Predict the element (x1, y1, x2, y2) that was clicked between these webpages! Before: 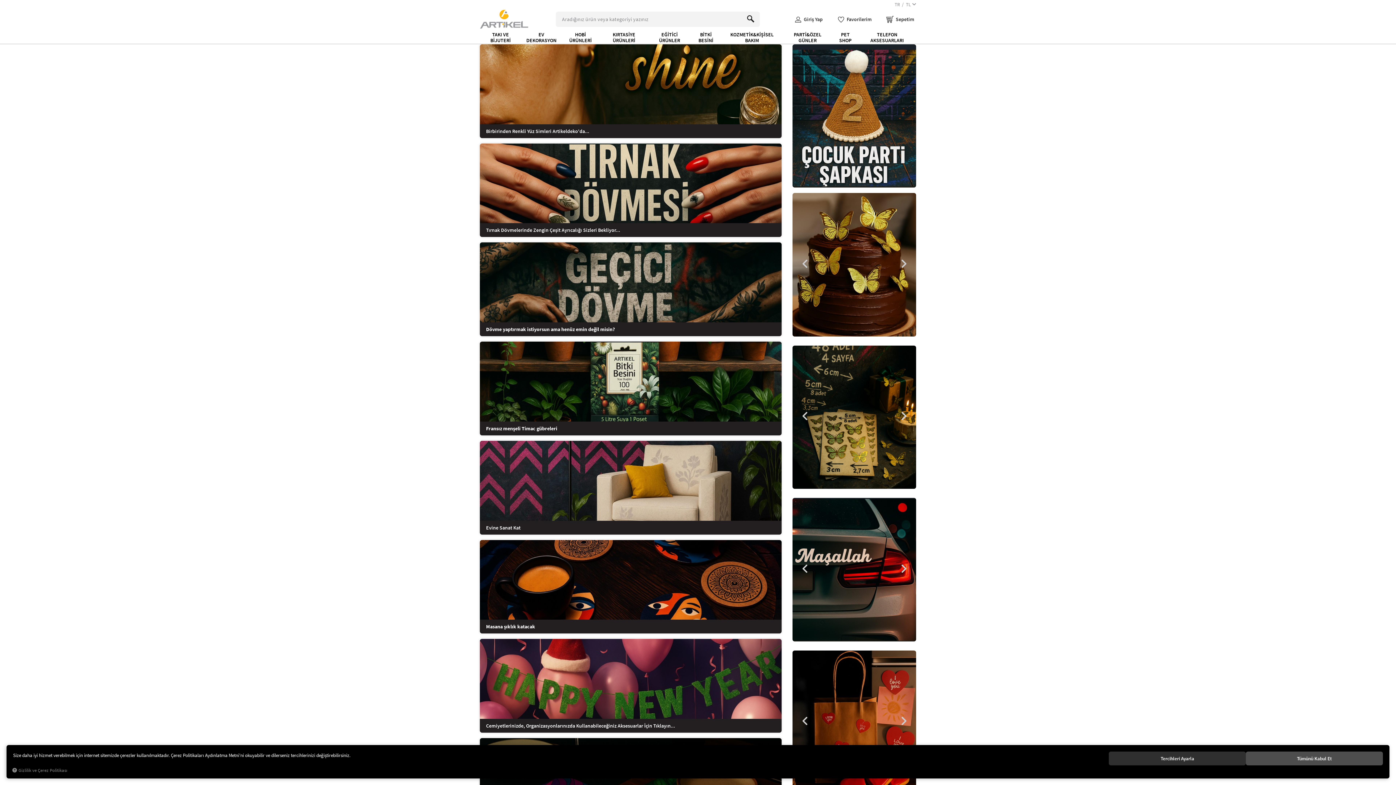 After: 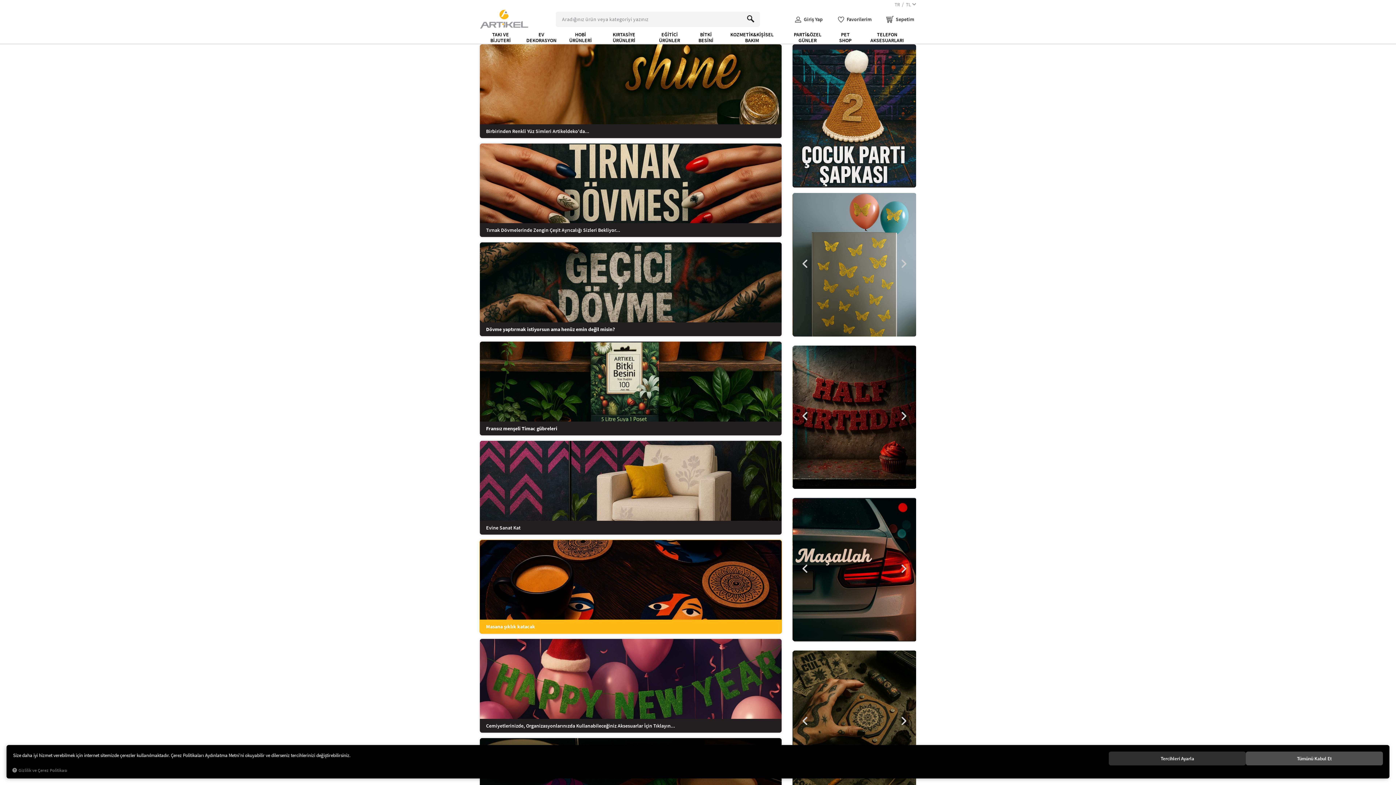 Action: label: Masana şıklık katacak bbox: (480, 540, 781, 633)